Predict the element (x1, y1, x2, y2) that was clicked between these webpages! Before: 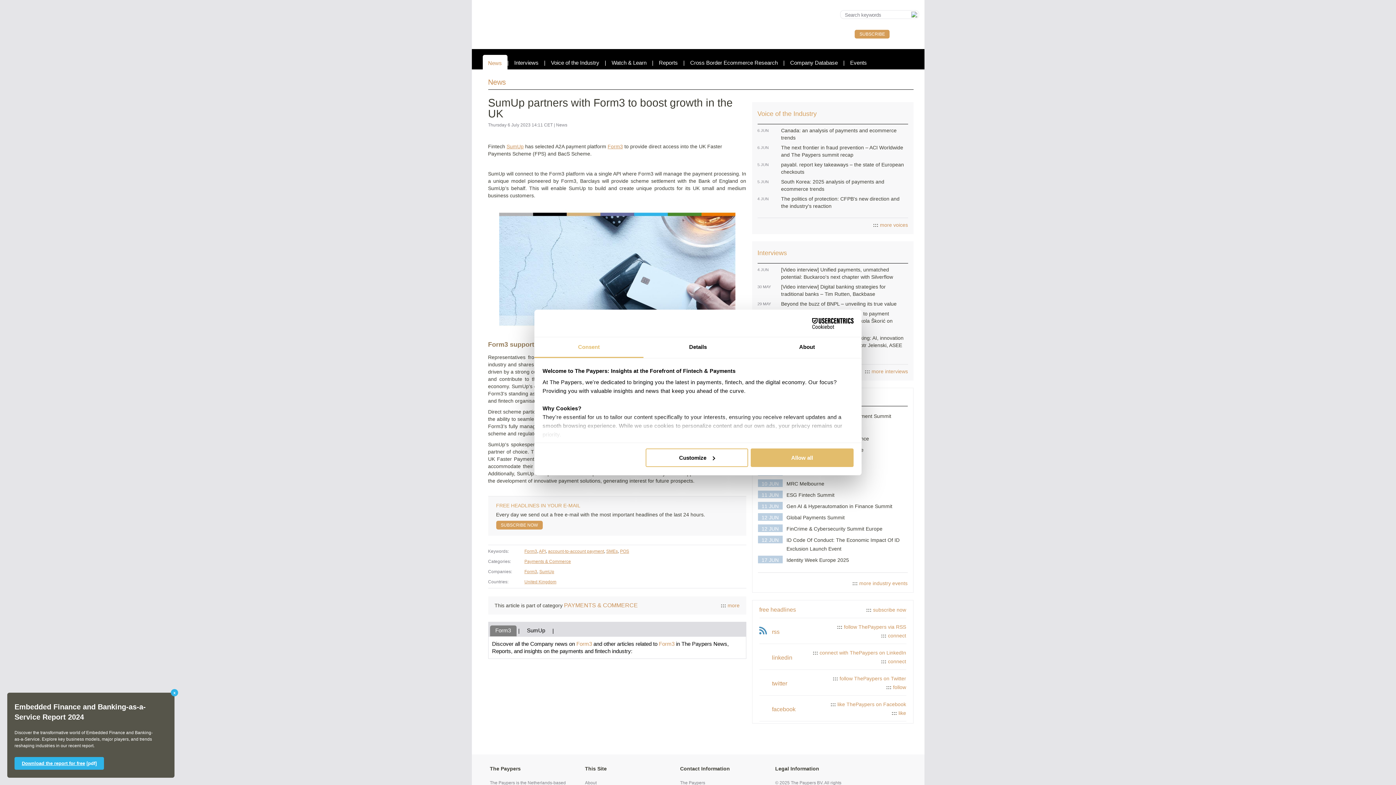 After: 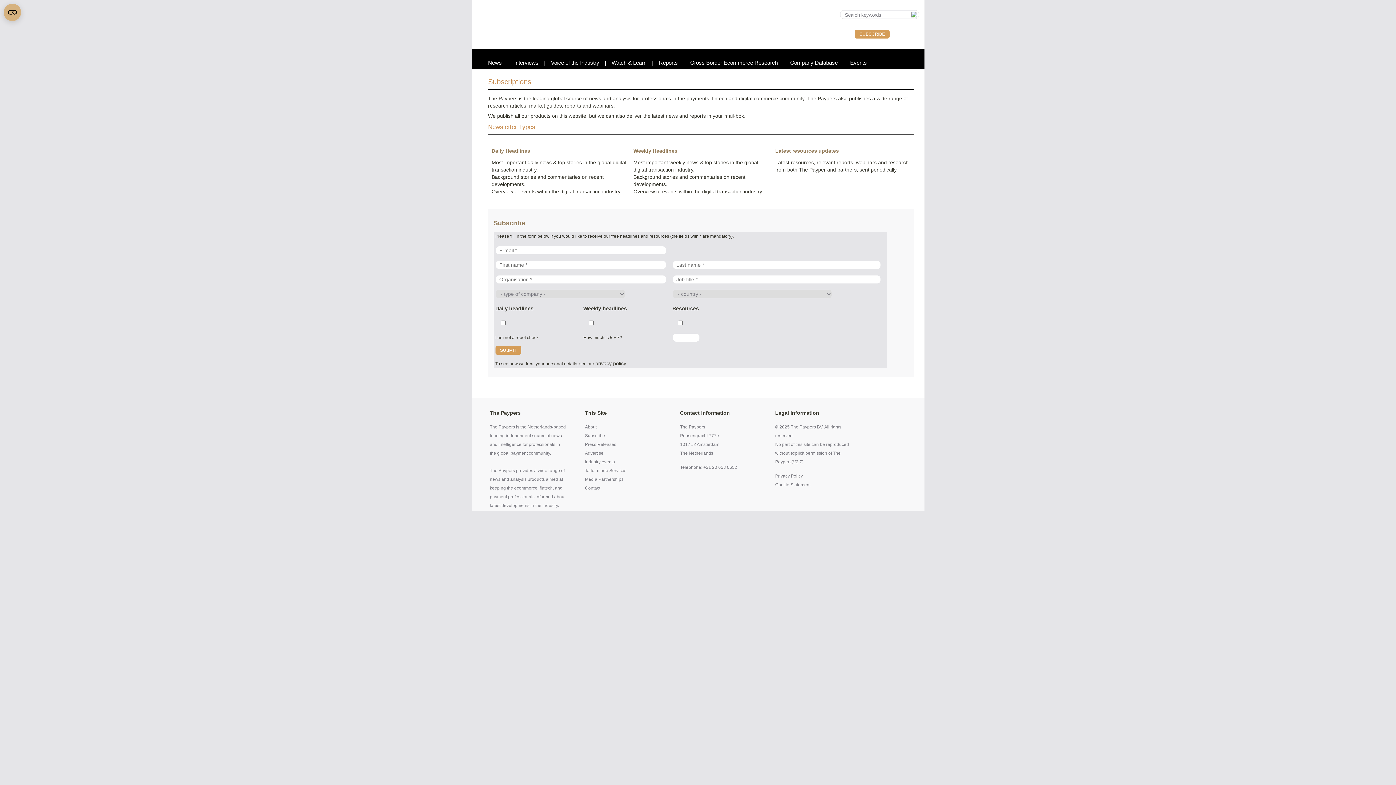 Action: bbox: (496, 521, 542, 529) label: SUBSCRIBE NOW